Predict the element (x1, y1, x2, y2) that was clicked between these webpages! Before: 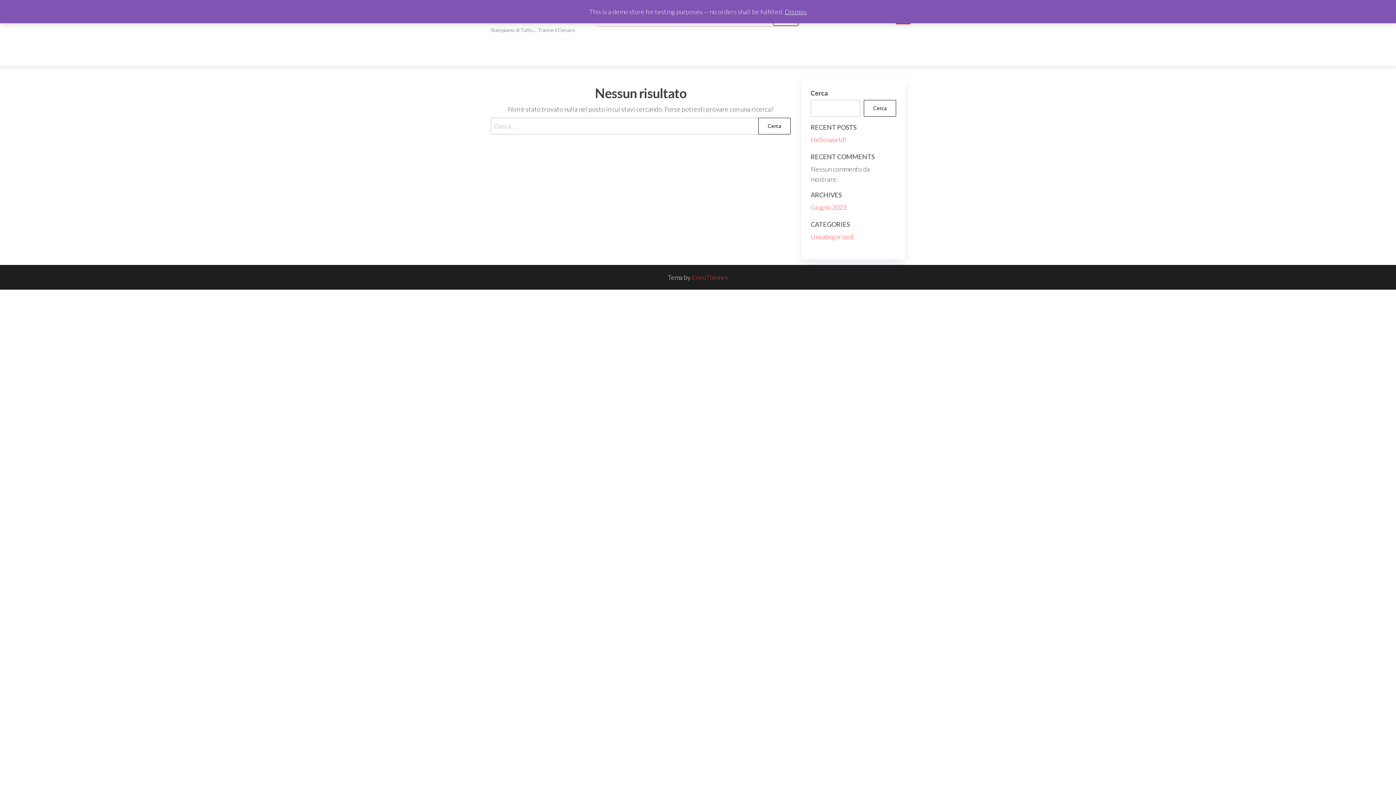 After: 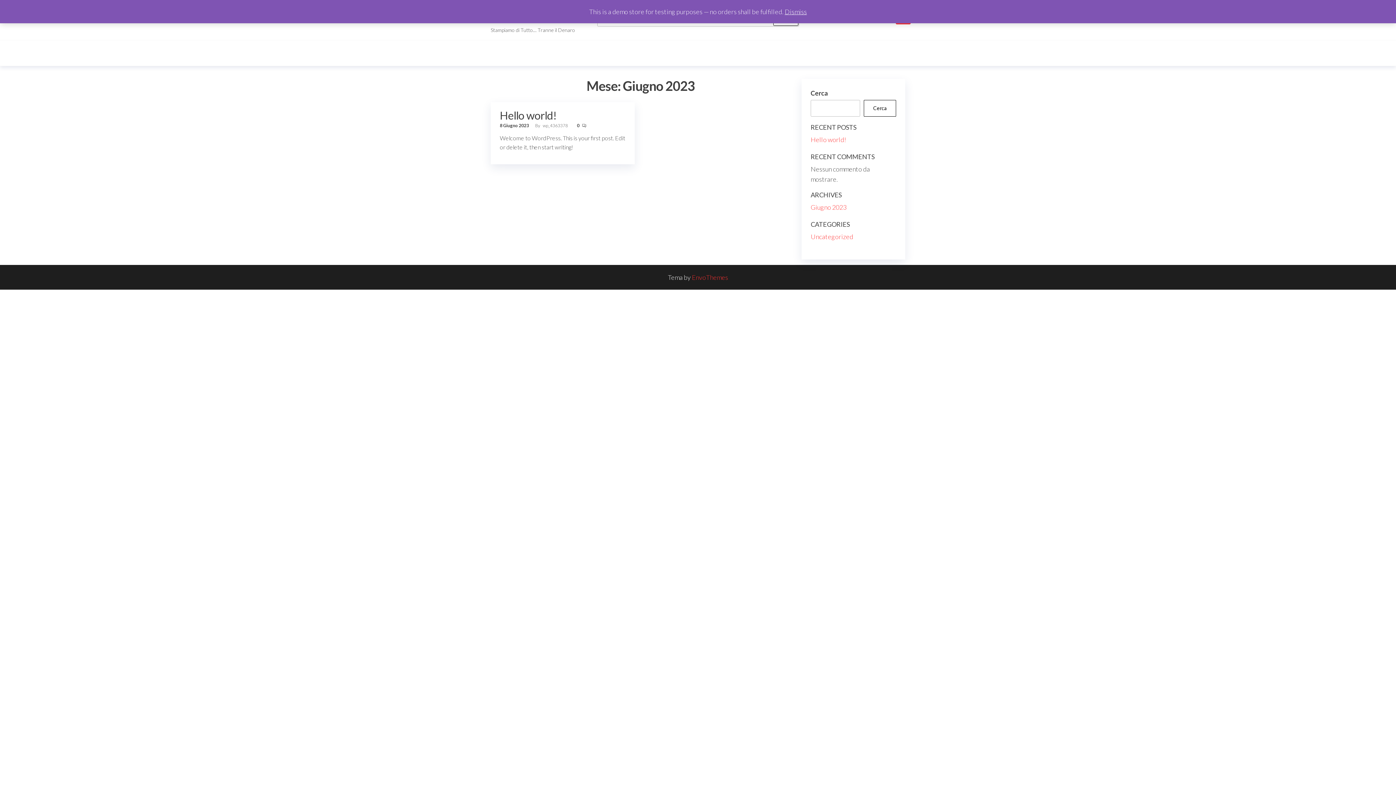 Action: label: Giugno 2023 bbox: (810, 203, 846, 211)